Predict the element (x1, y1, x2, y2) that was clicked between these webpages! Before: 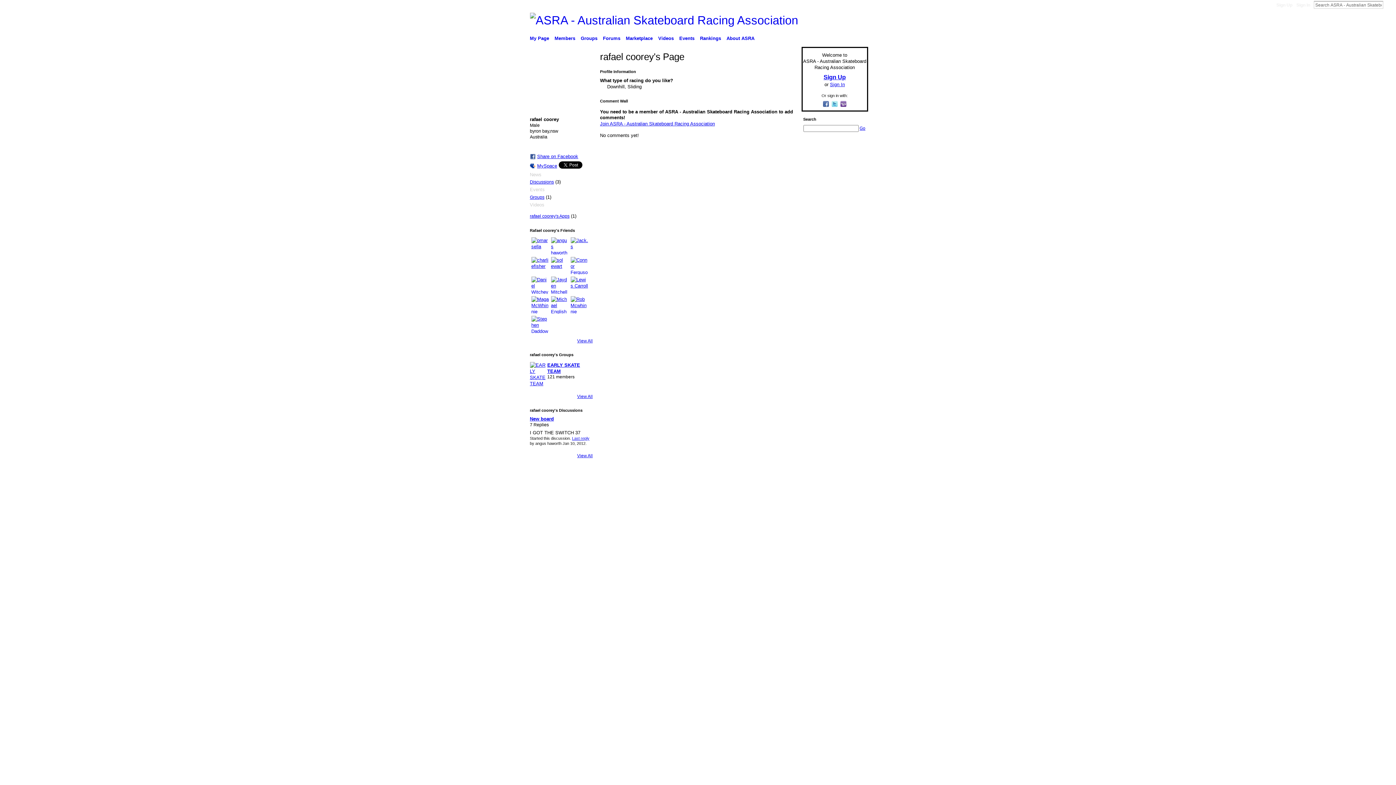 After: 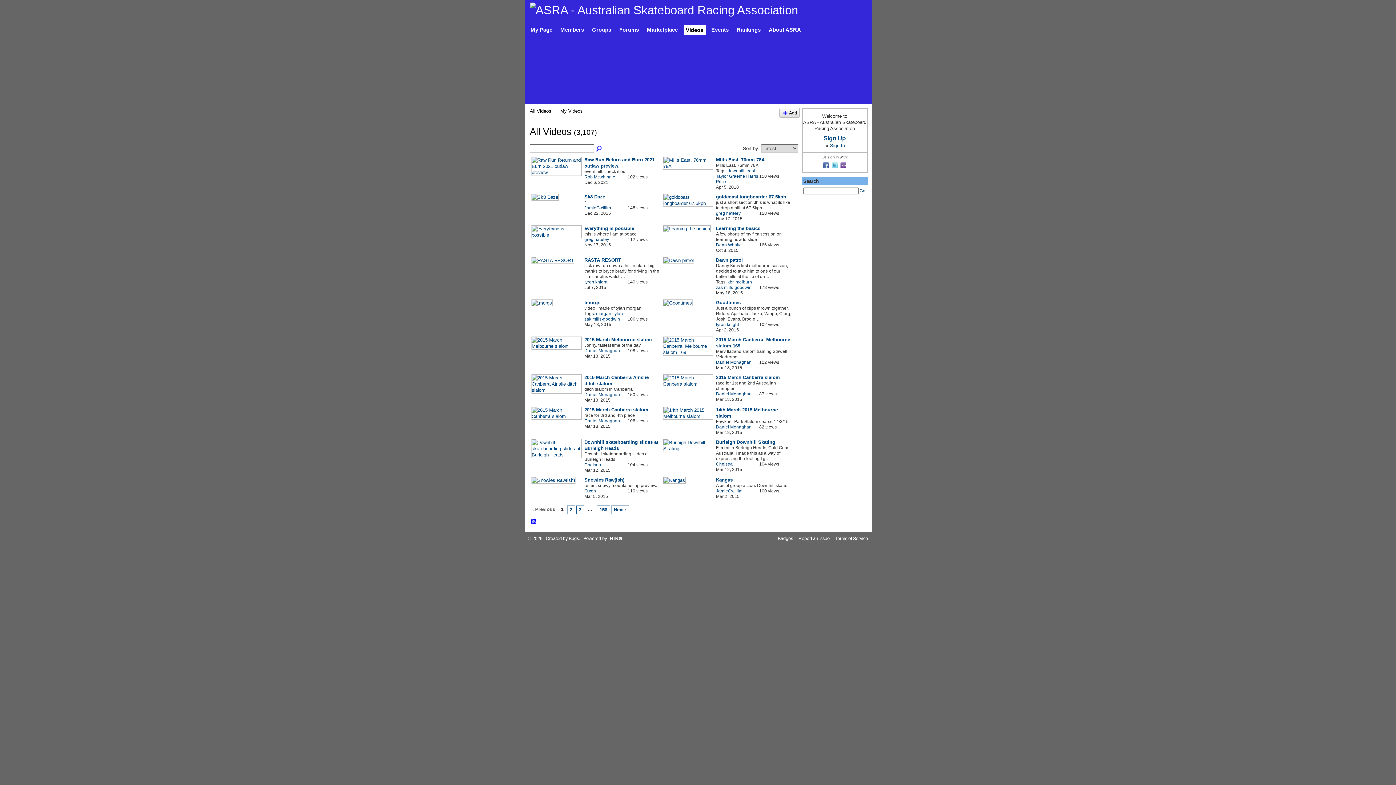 Action: label: Videos bbox: (656, 33, 676, 43)